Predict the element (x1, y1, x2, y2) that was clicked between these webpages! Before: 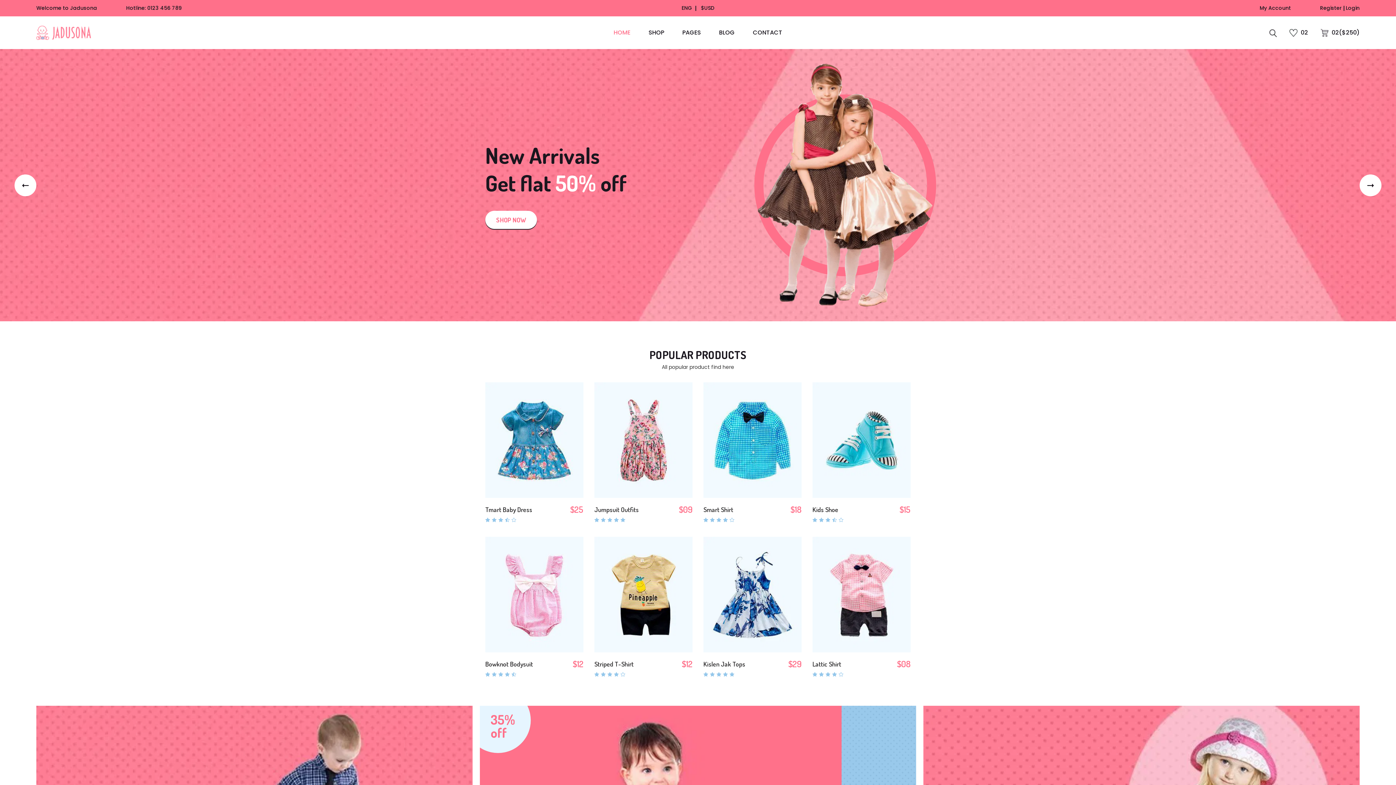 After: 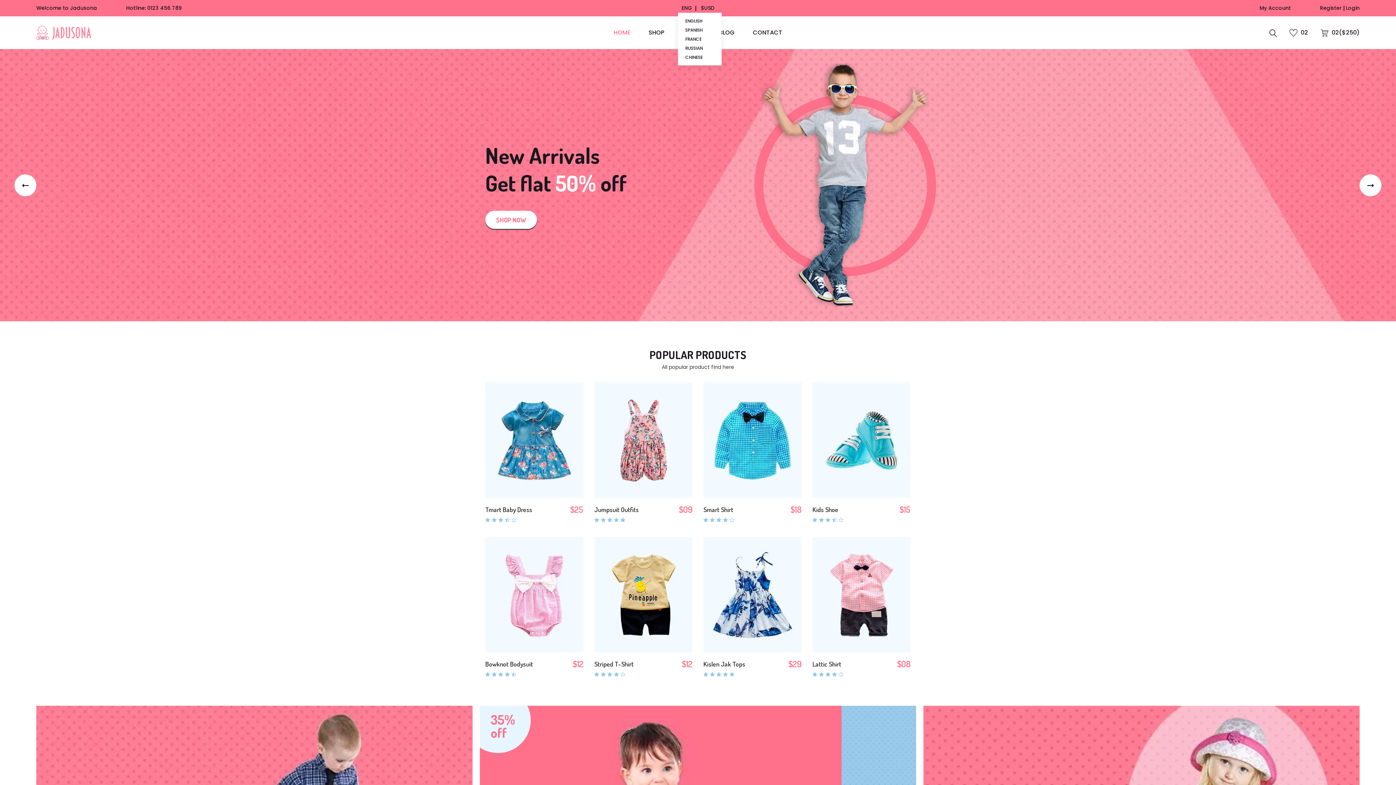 Action: bbox: (681, 3, 692, 12) label: ENG